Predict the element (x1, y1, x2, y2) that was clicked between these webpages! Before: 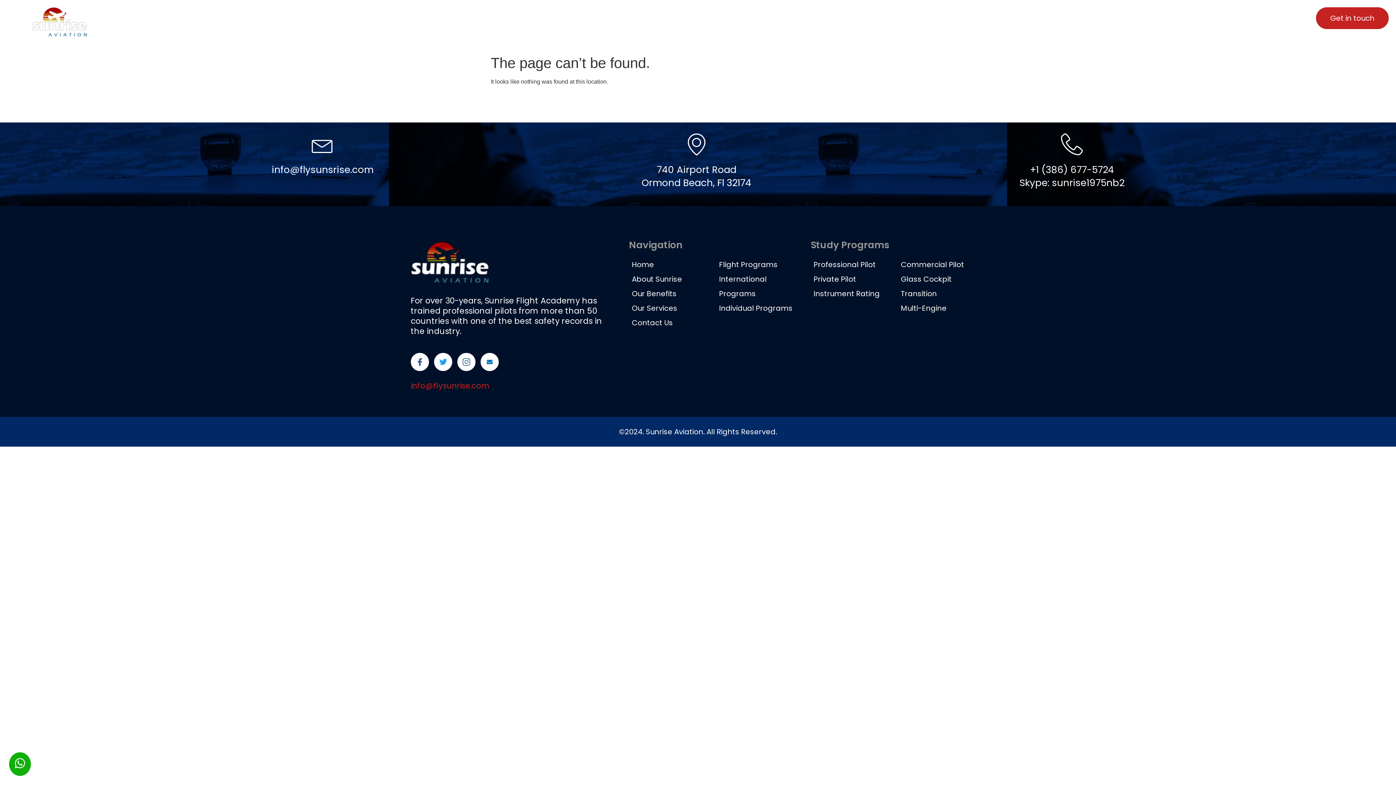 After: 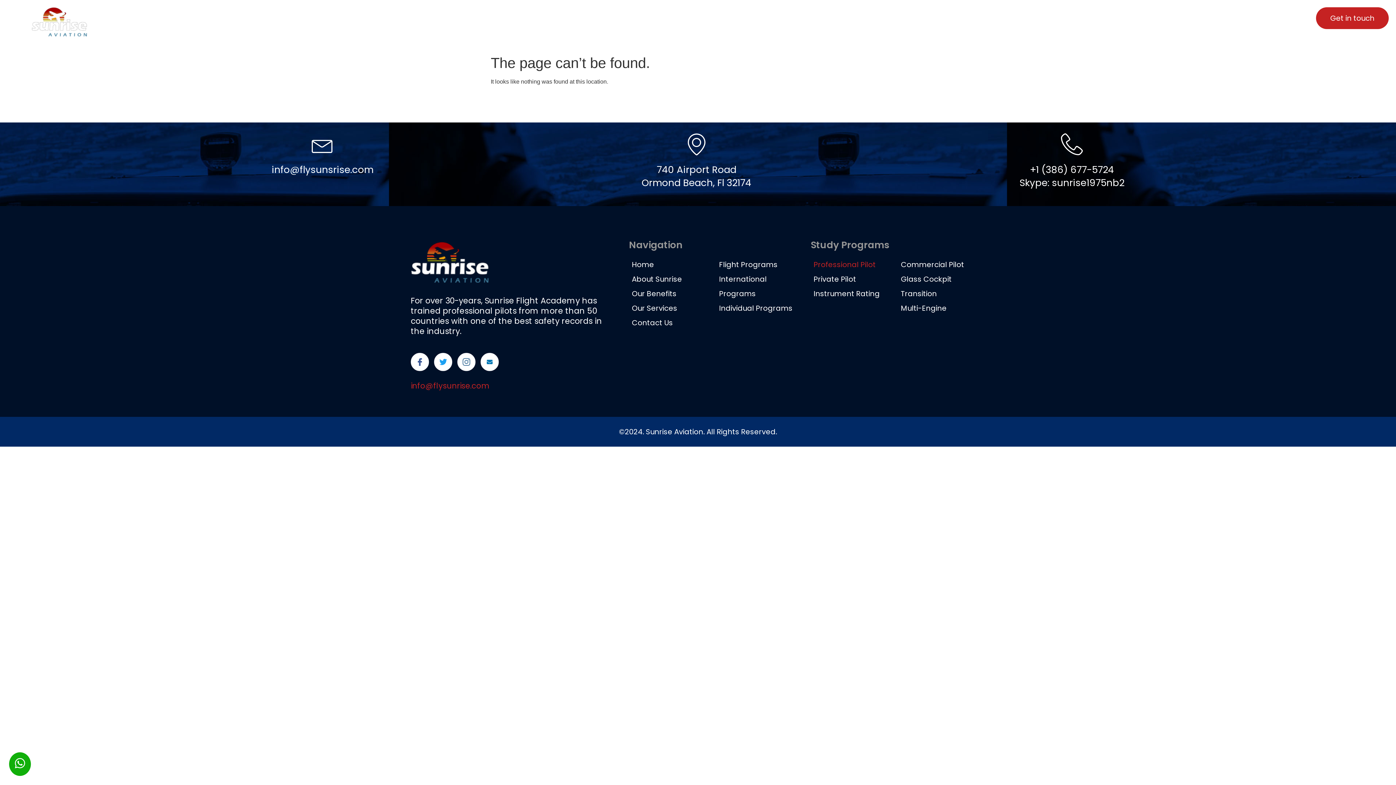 Action: label: Professional Pilot bbox: (810, 257, 876, 272)